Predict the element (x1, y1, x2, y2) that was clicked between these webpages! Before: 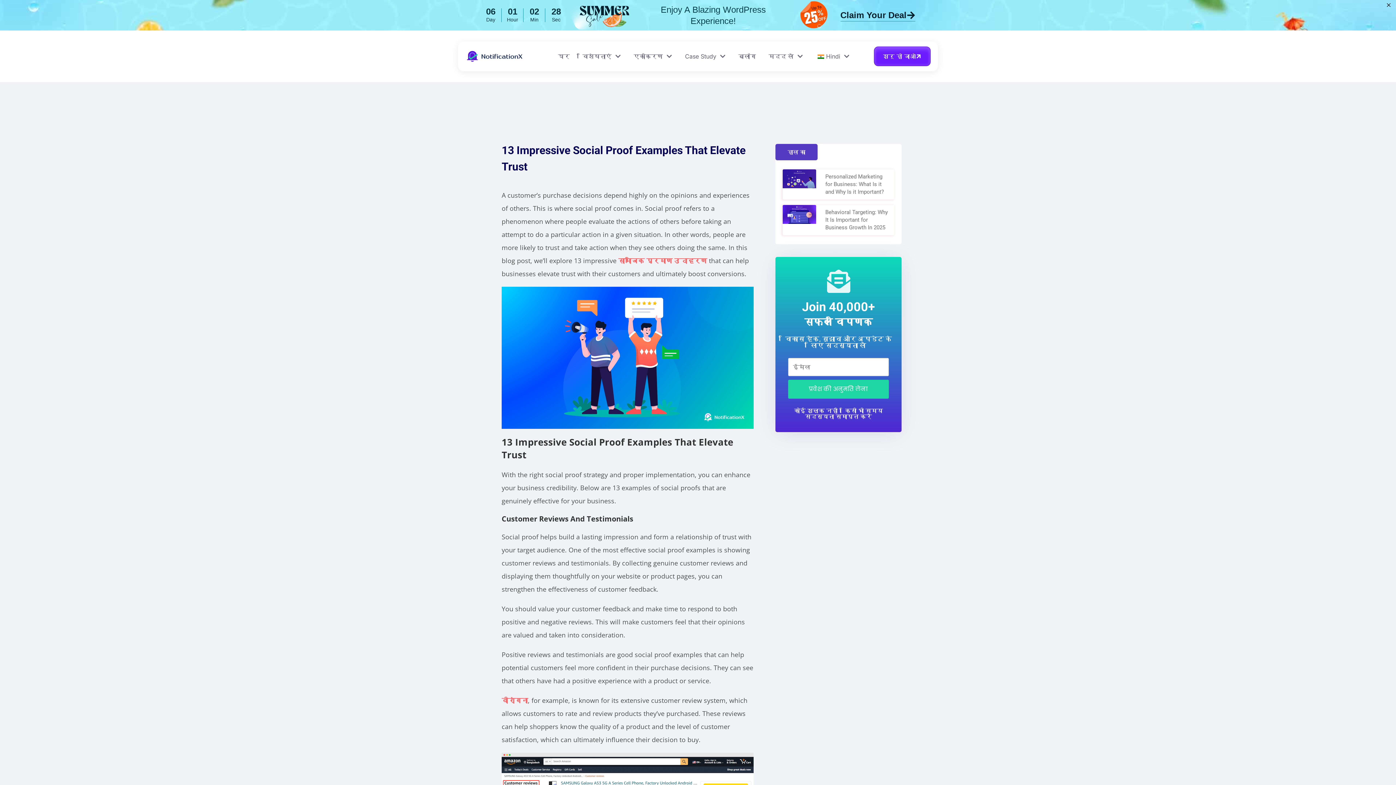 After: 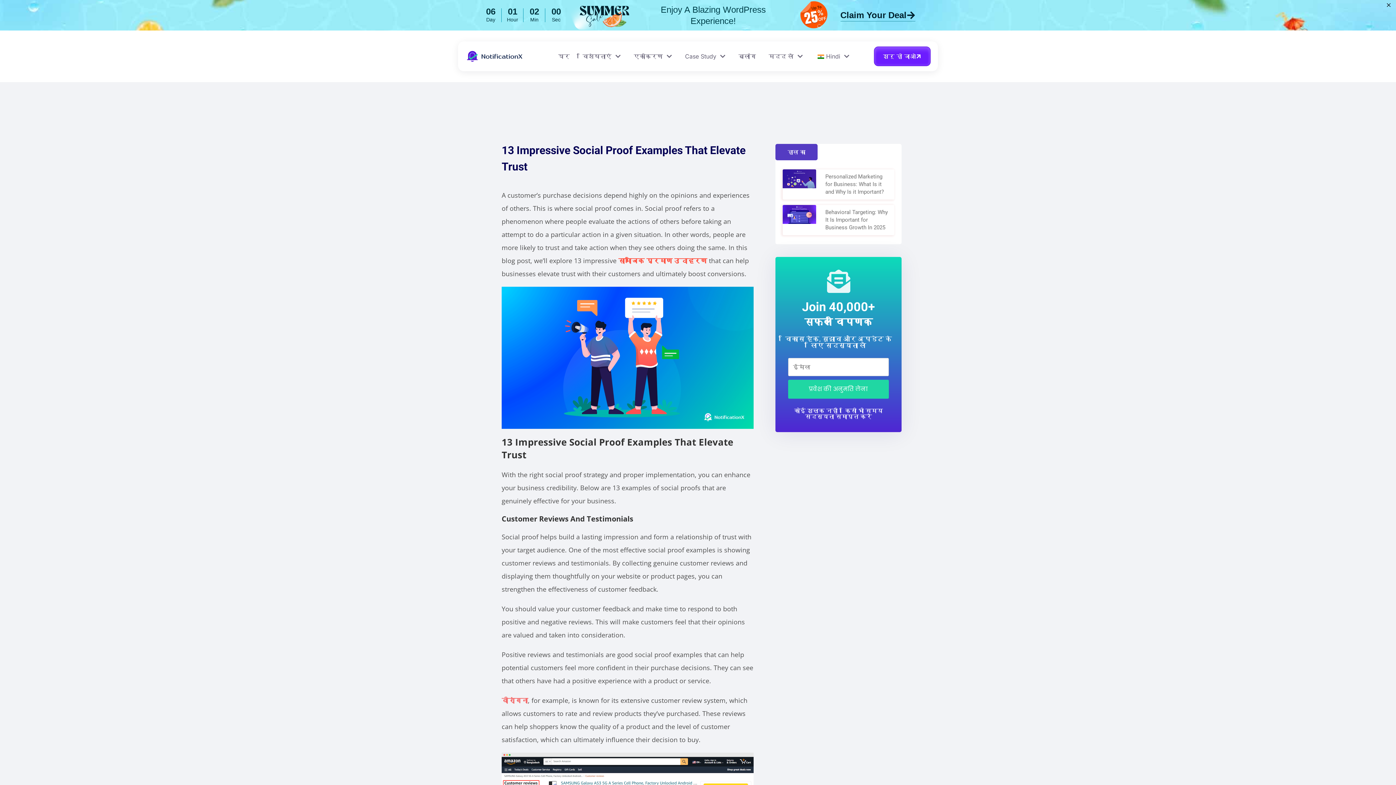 Action: bbox: (618, 225, 707, 234) label: सामाजिक प्रमाण उदाहरण